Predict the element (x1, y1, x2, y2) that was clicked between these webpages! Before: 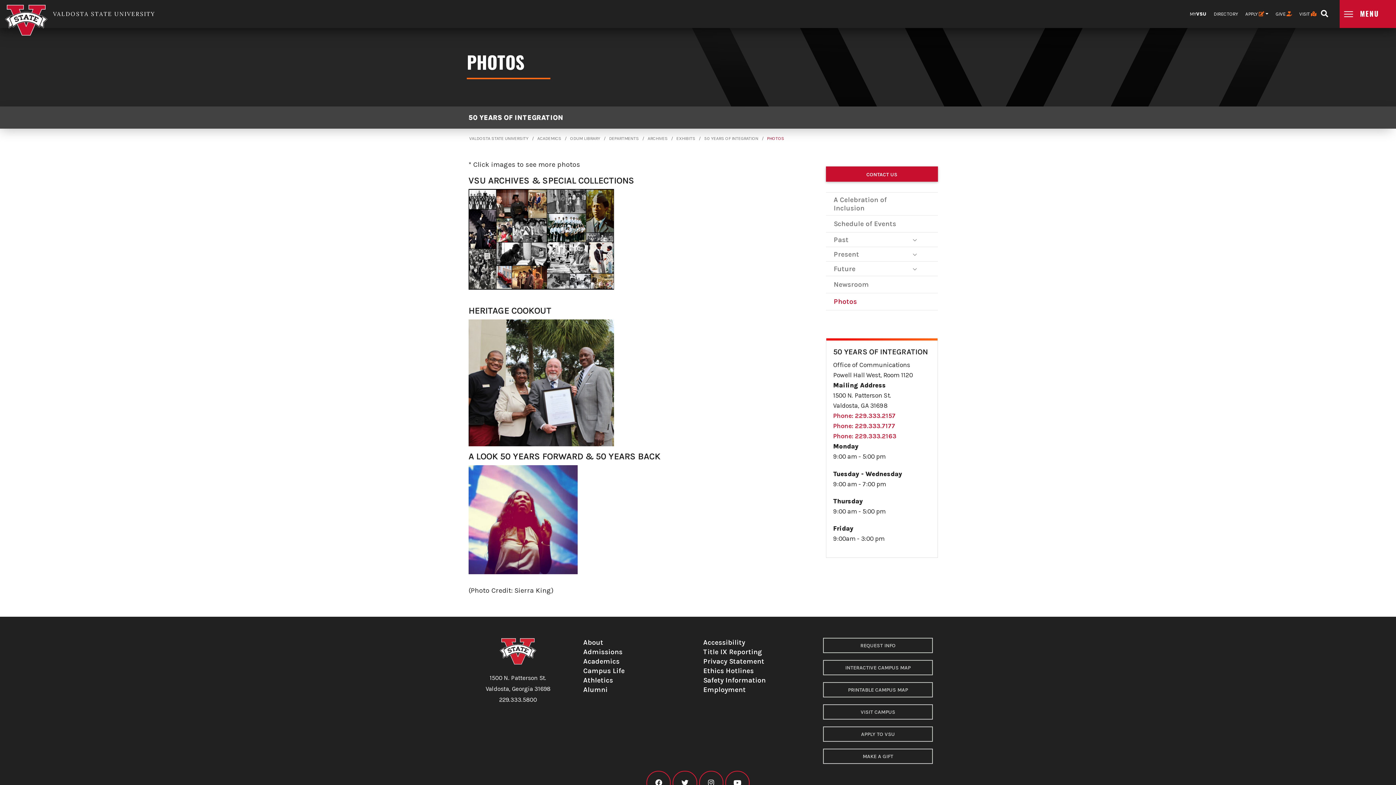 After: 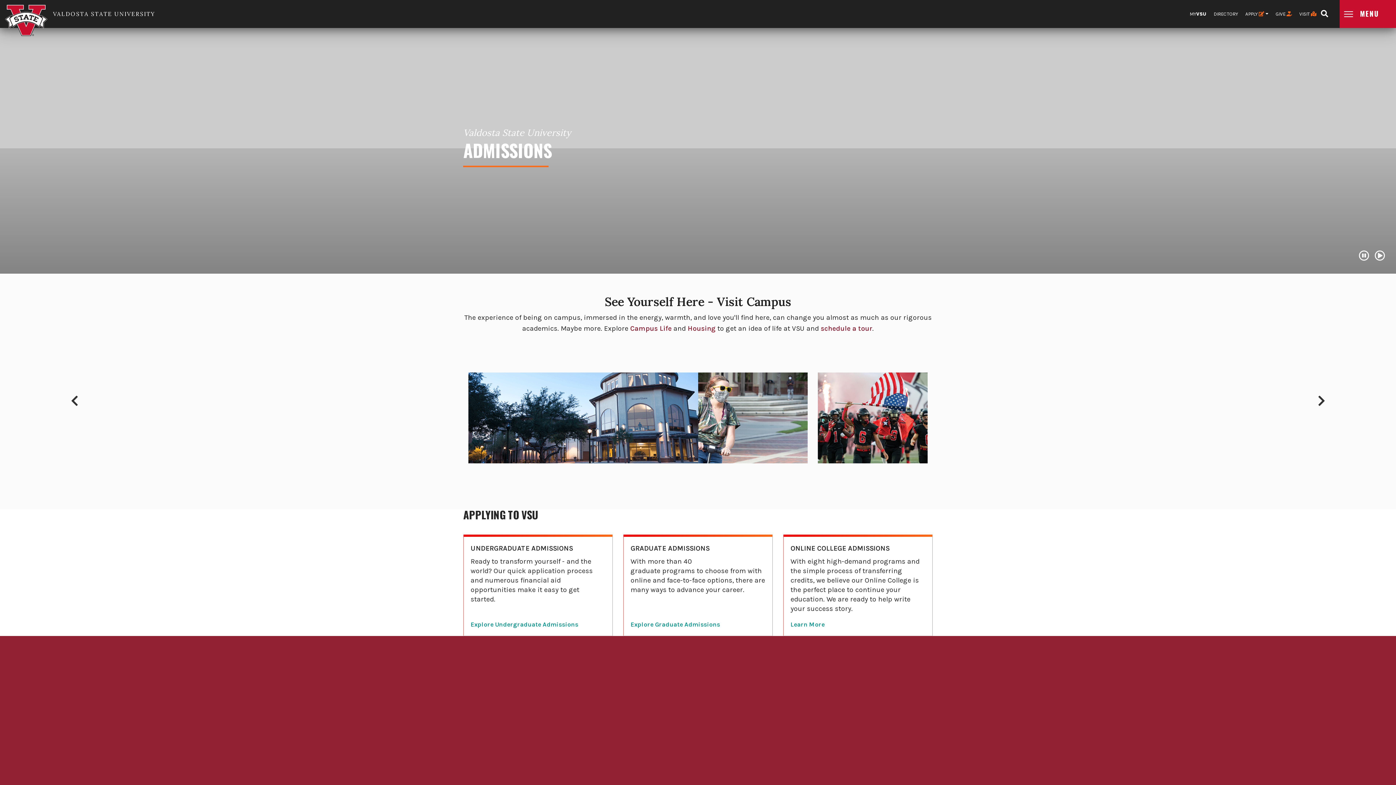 Action: bbox: (583, 648, 622, 655) label: Admissions